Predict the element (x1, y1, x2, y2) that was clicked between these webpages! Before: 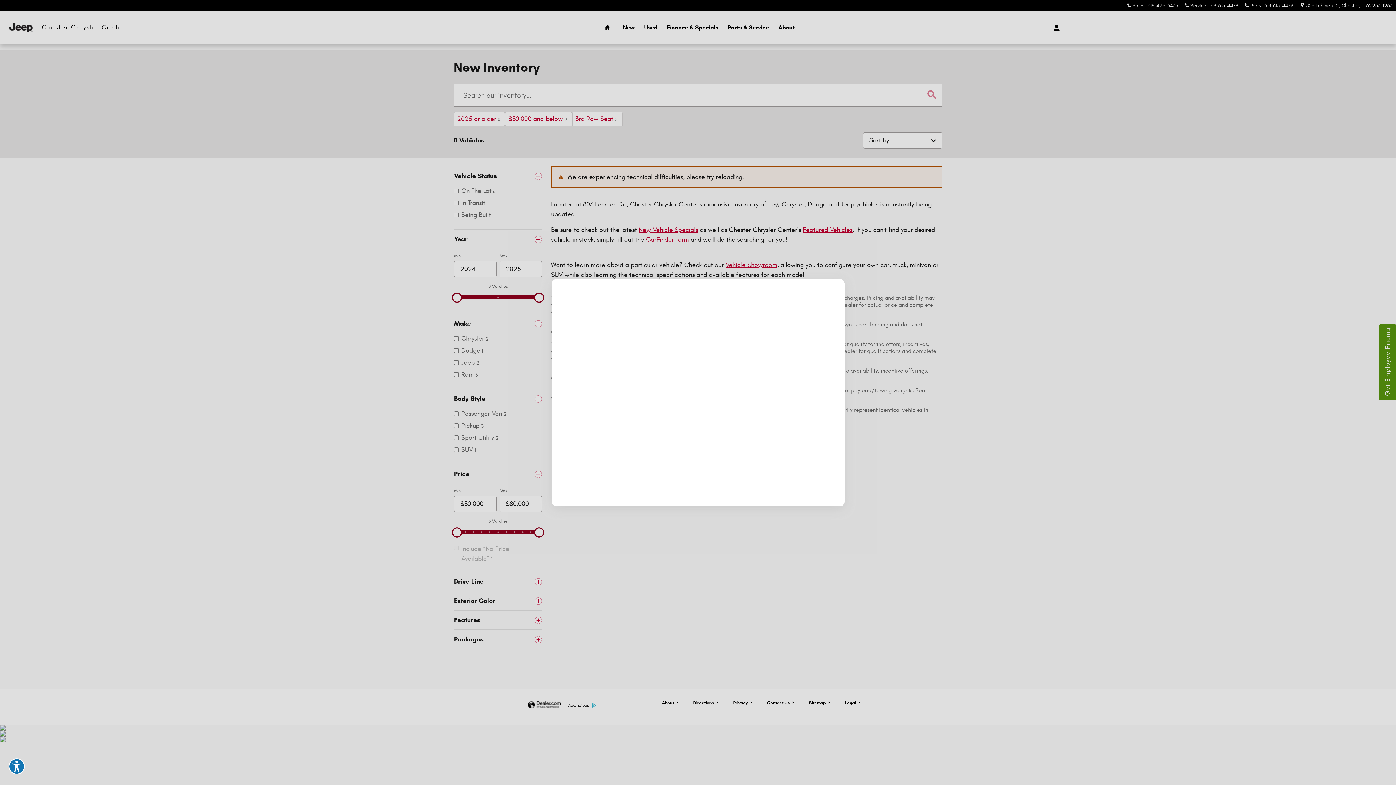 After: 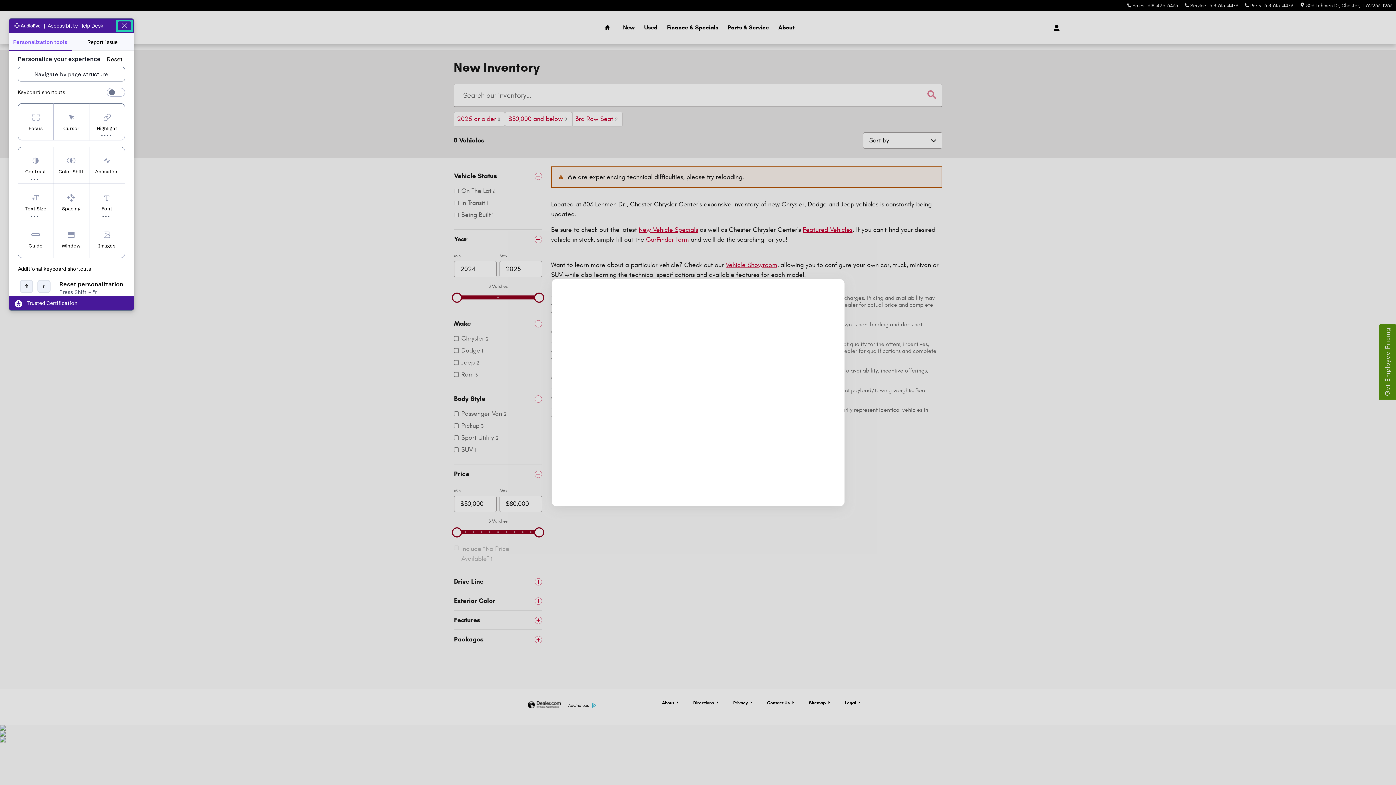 Action: bbox: (8, 758, 24, 774) label: Explore your accessibility options